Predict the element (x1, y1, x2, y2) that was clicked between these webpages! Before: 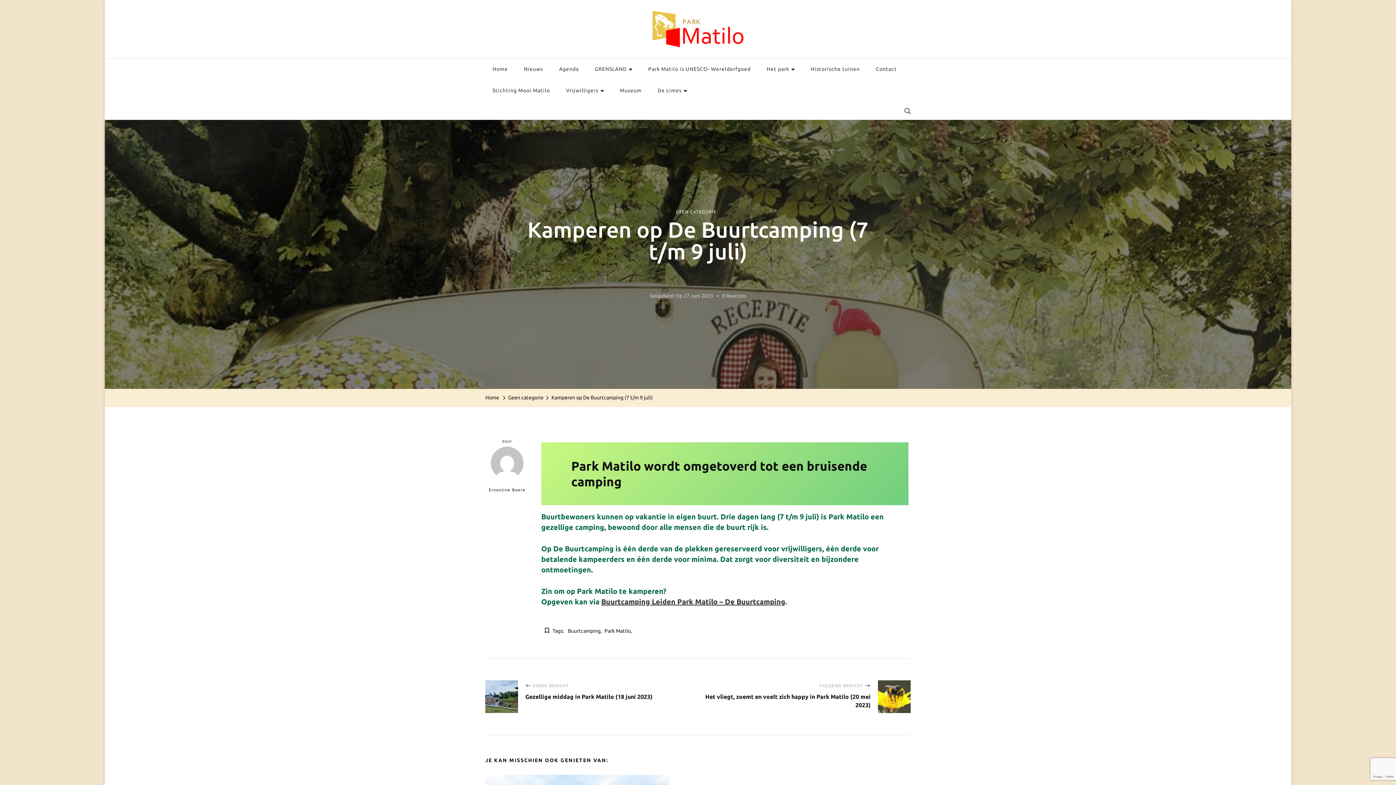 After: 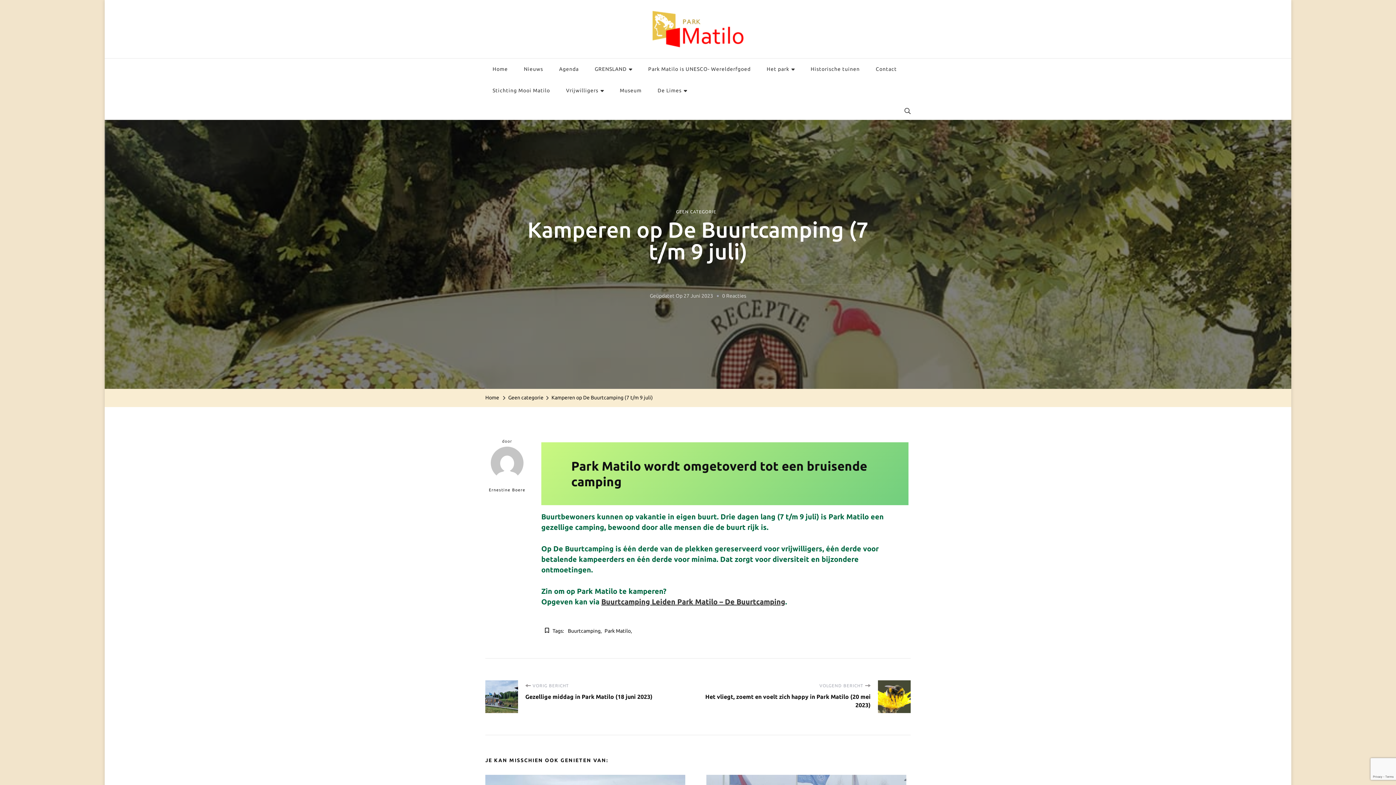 Action: bbox: (551, 392, 653, 403) label: Kamperen op De Buurtcamping (7 t/m 9 juli)